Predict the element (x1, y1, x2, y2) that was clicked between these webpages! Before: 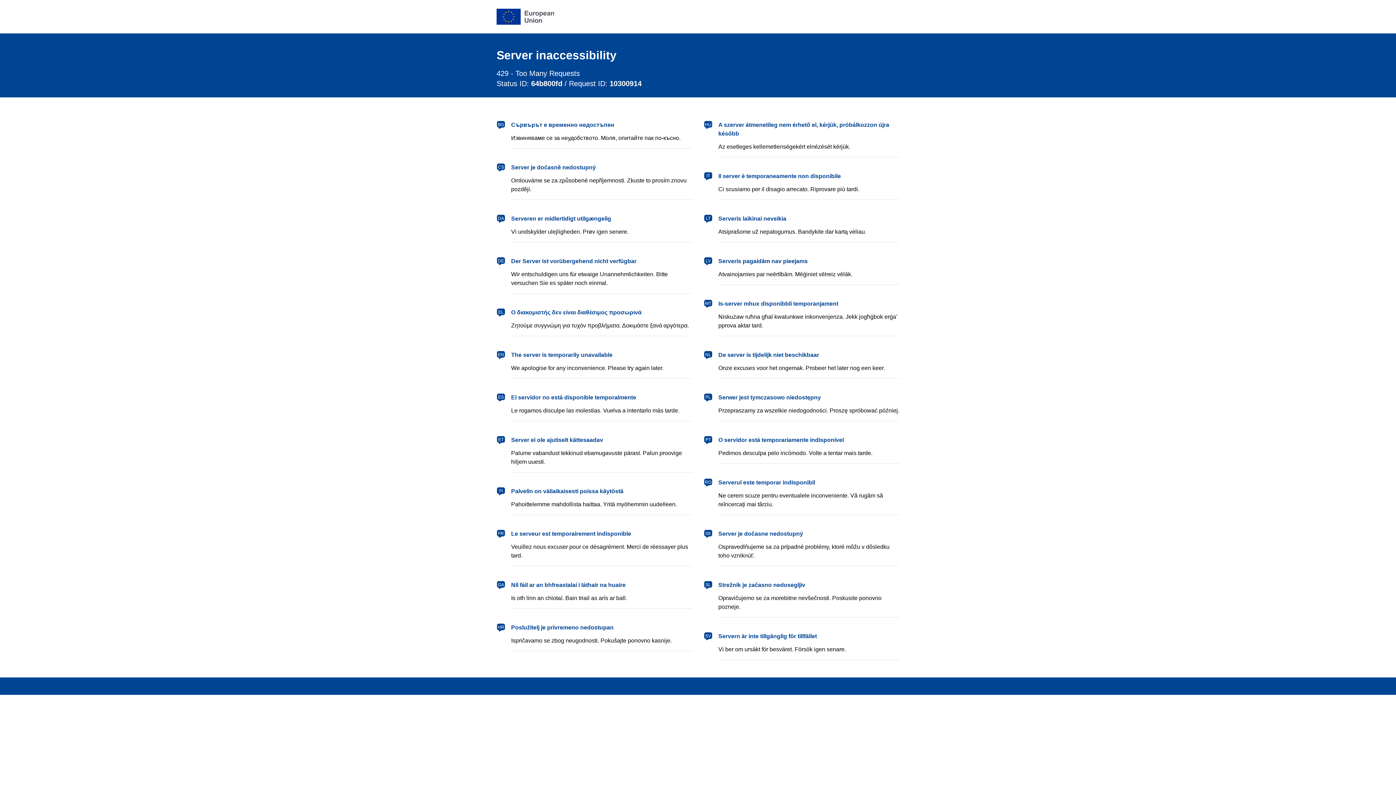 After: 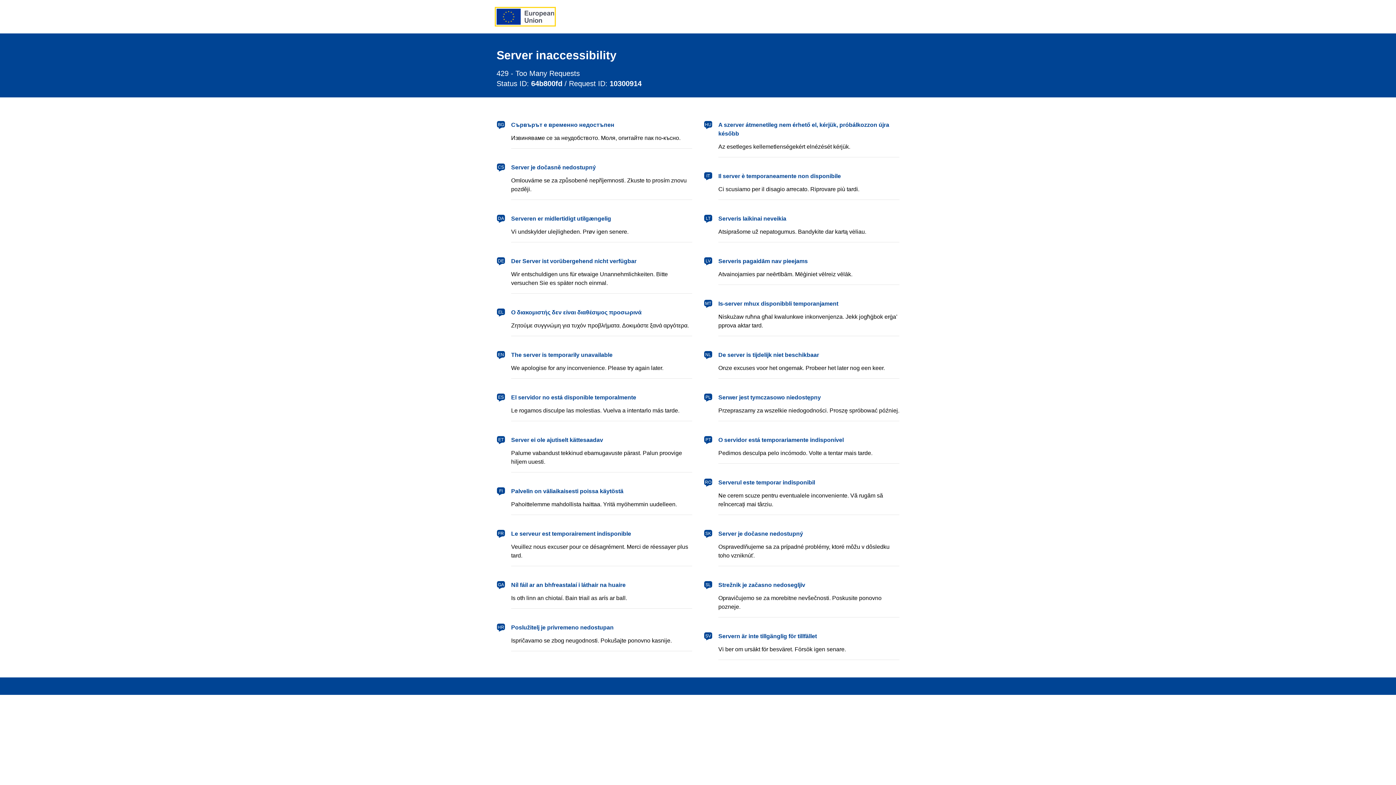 Action: label: European Union bbox: (496, 8, 554, 24)